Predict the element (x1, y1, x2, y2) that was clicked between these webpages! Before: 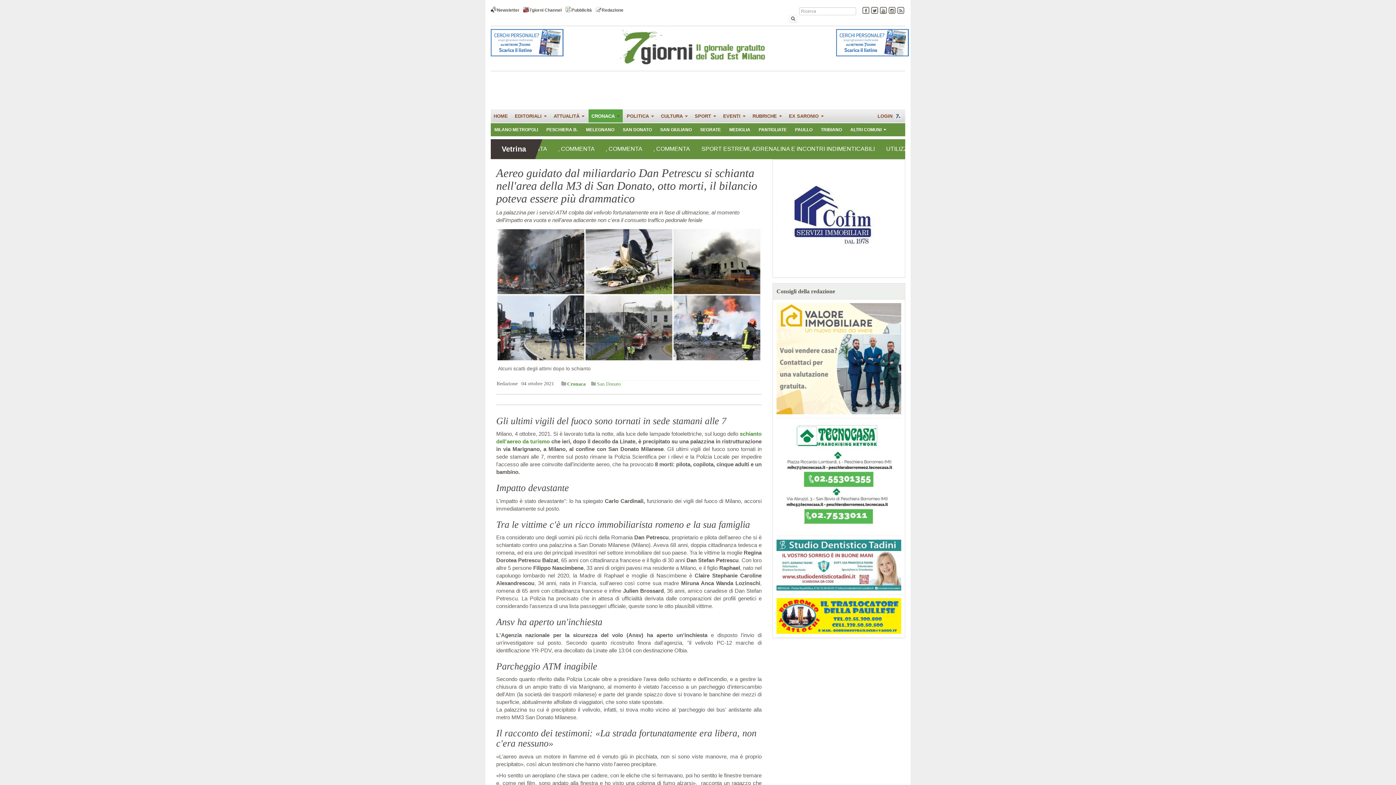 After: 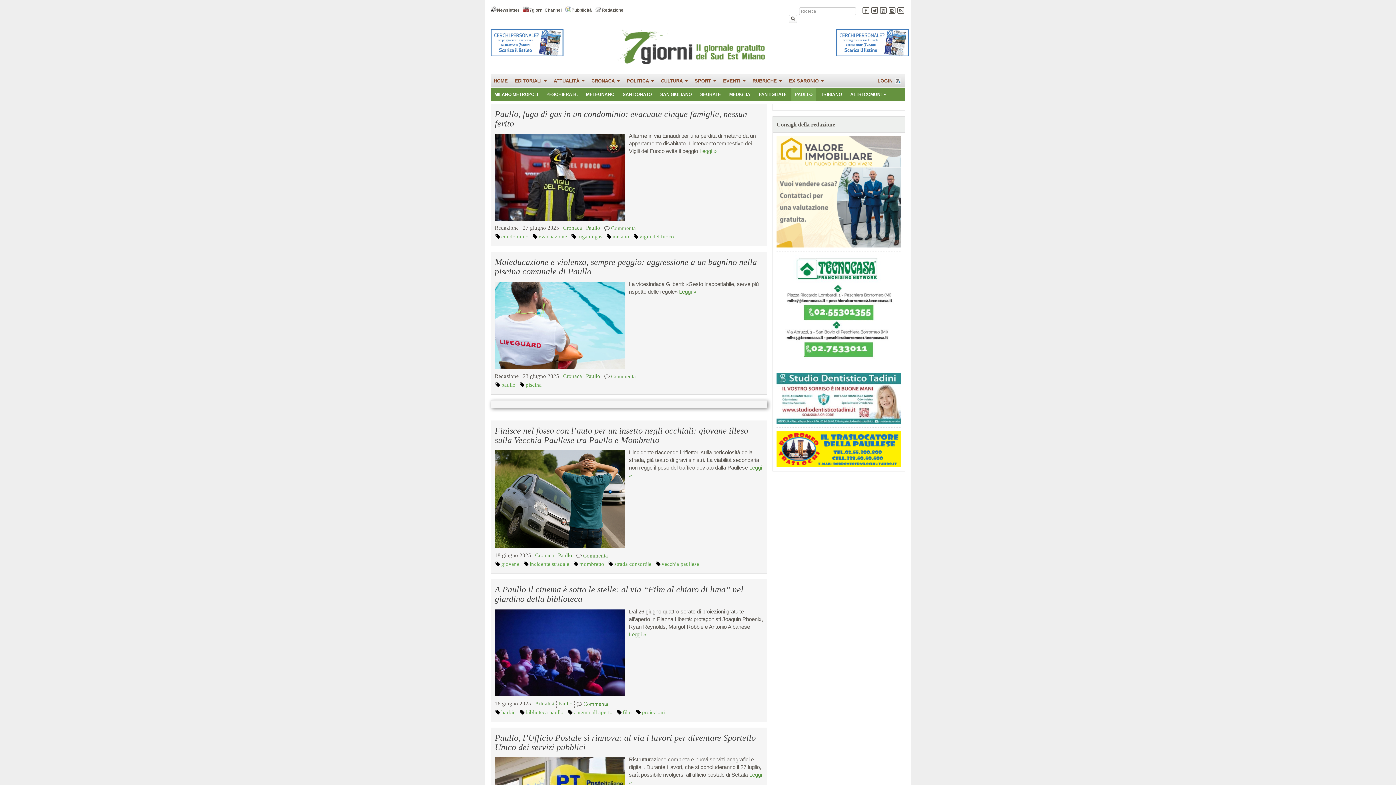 Action: bbox: (791, 123, 816, 136) label: PAULLO